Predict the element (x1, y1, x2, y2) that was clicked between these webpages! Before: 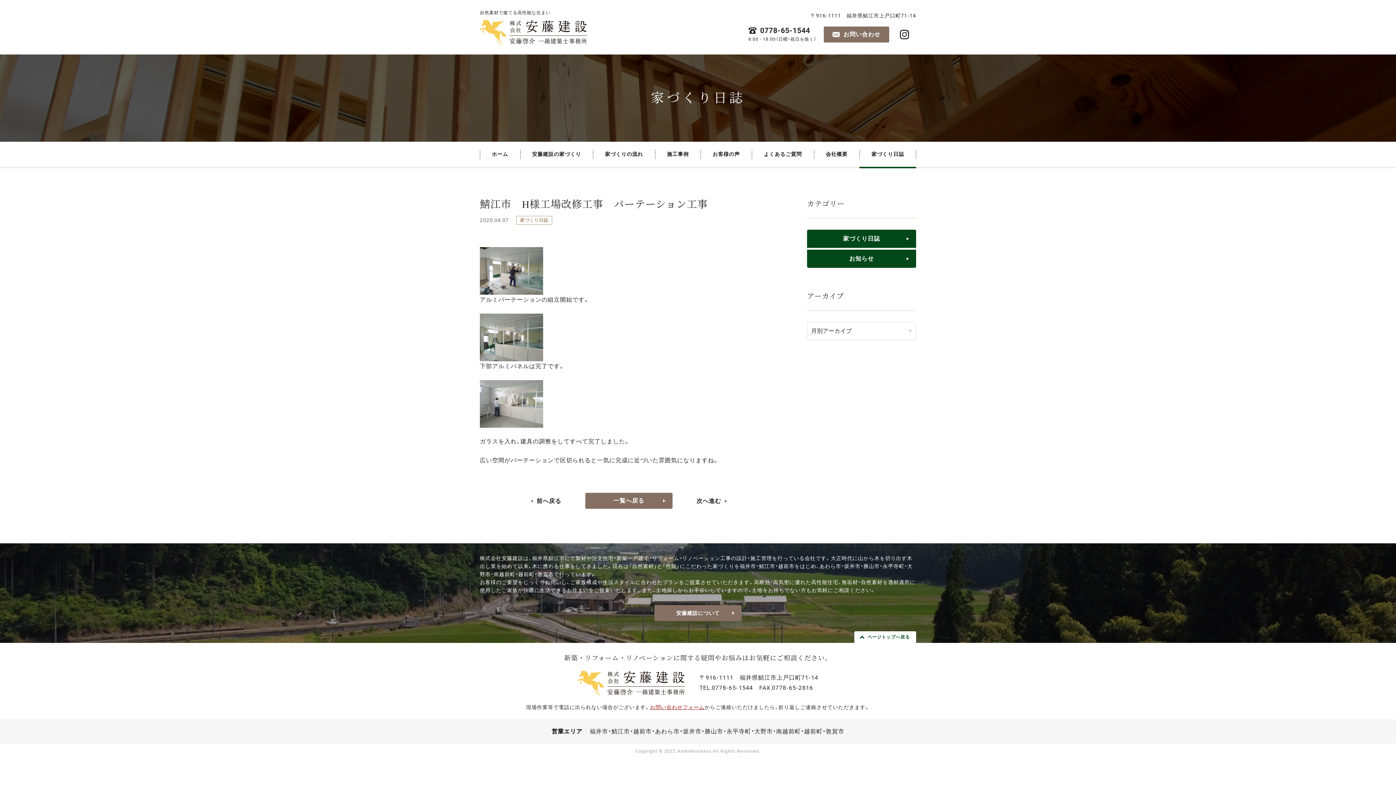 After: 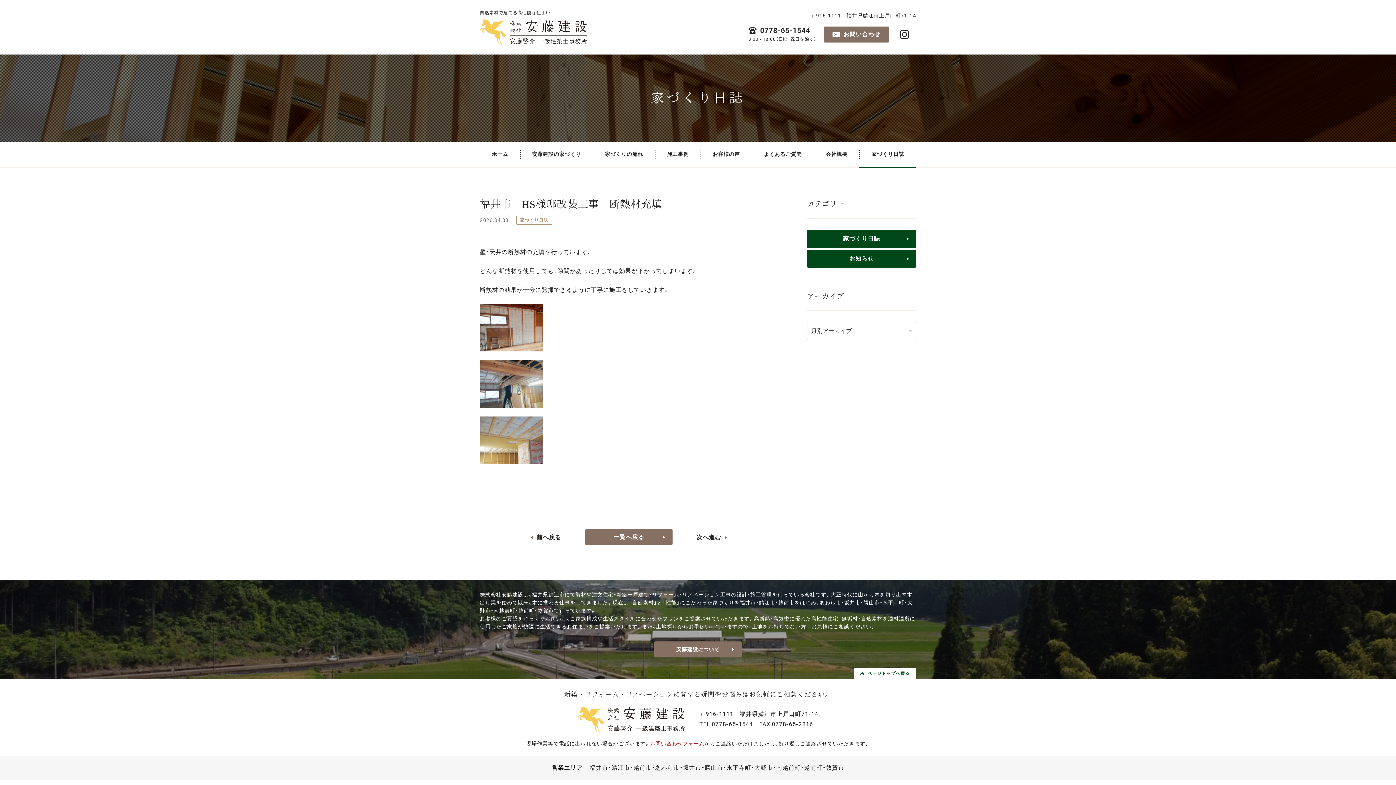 Action: bbox: (530, 496, 563, 506) label: 前へ戻る